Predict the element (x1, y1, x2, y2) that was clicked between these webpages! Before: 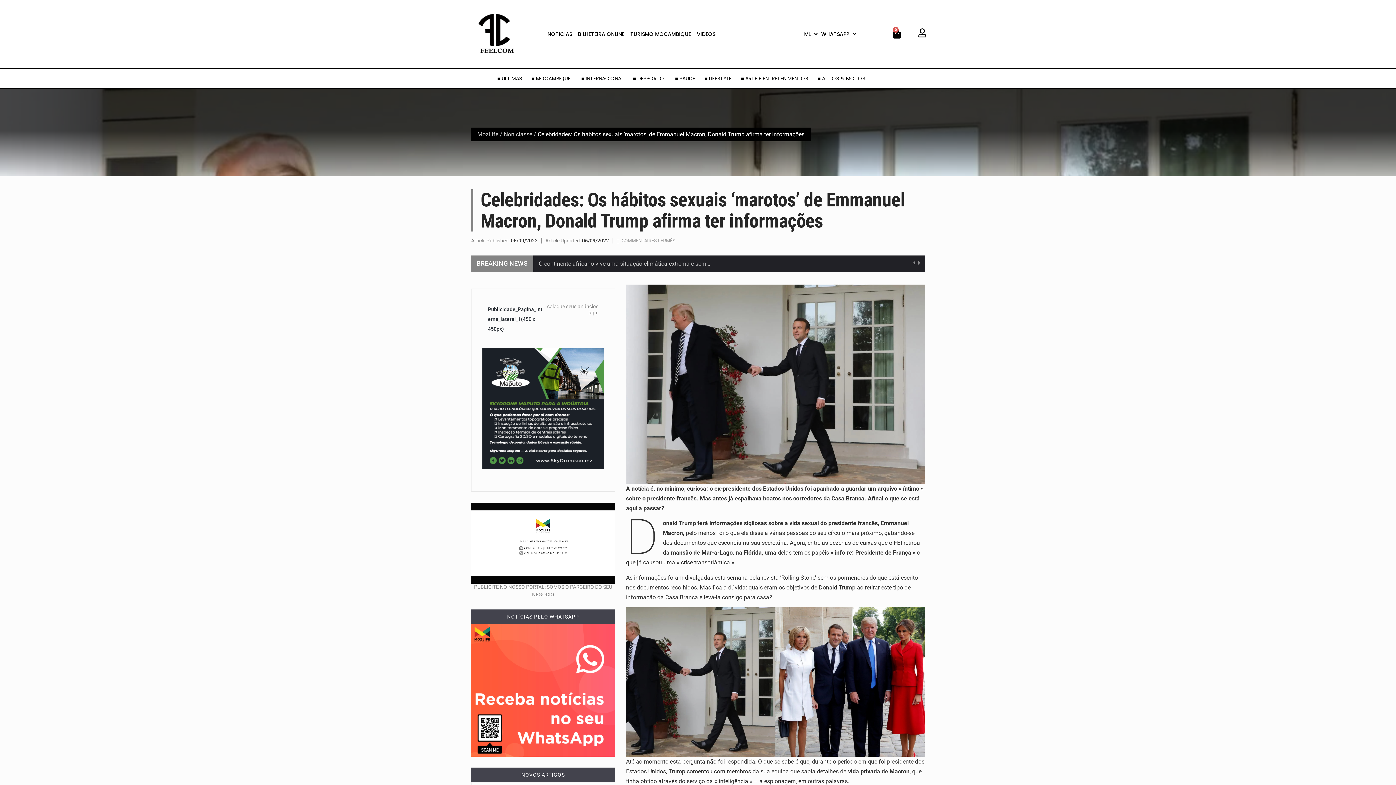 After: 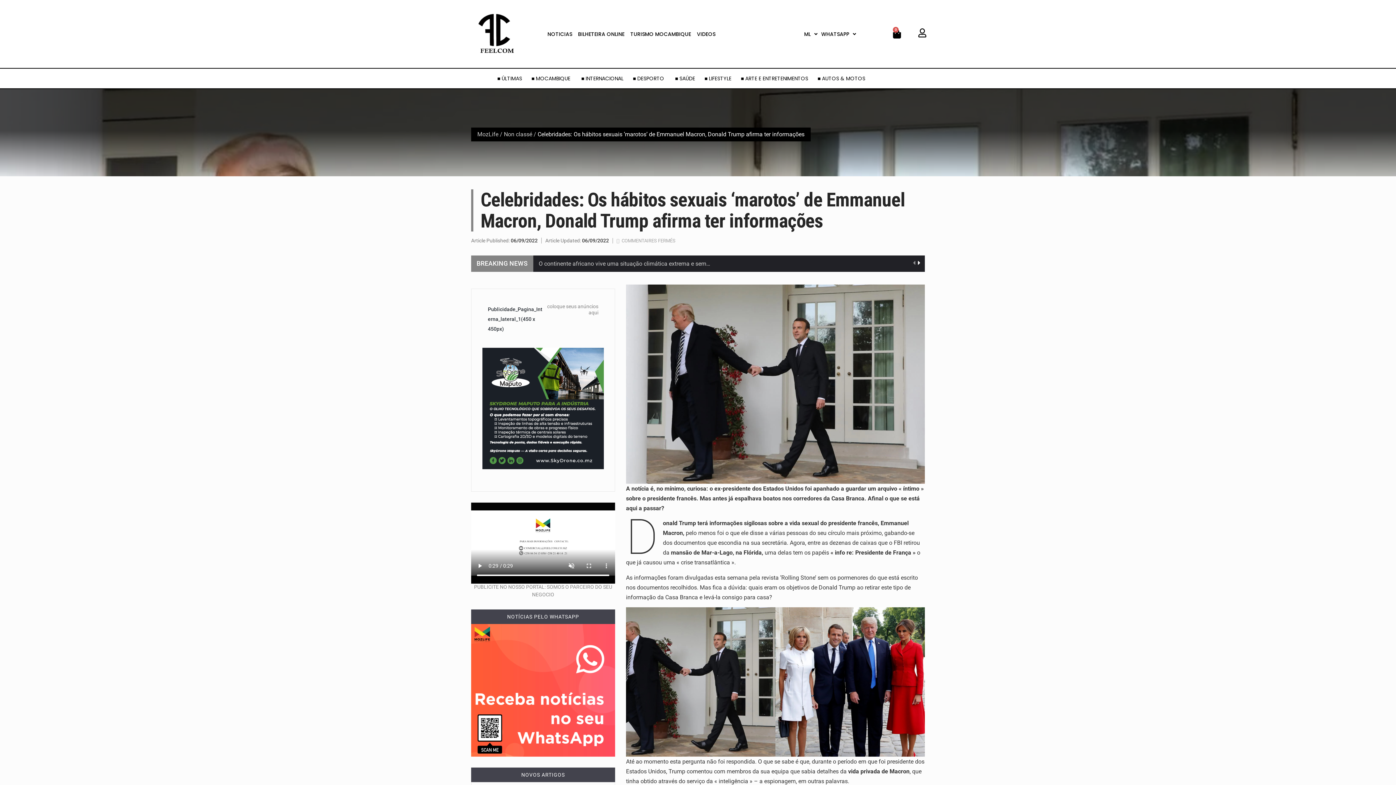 Action: bbox: (916, 258, 921, 267)